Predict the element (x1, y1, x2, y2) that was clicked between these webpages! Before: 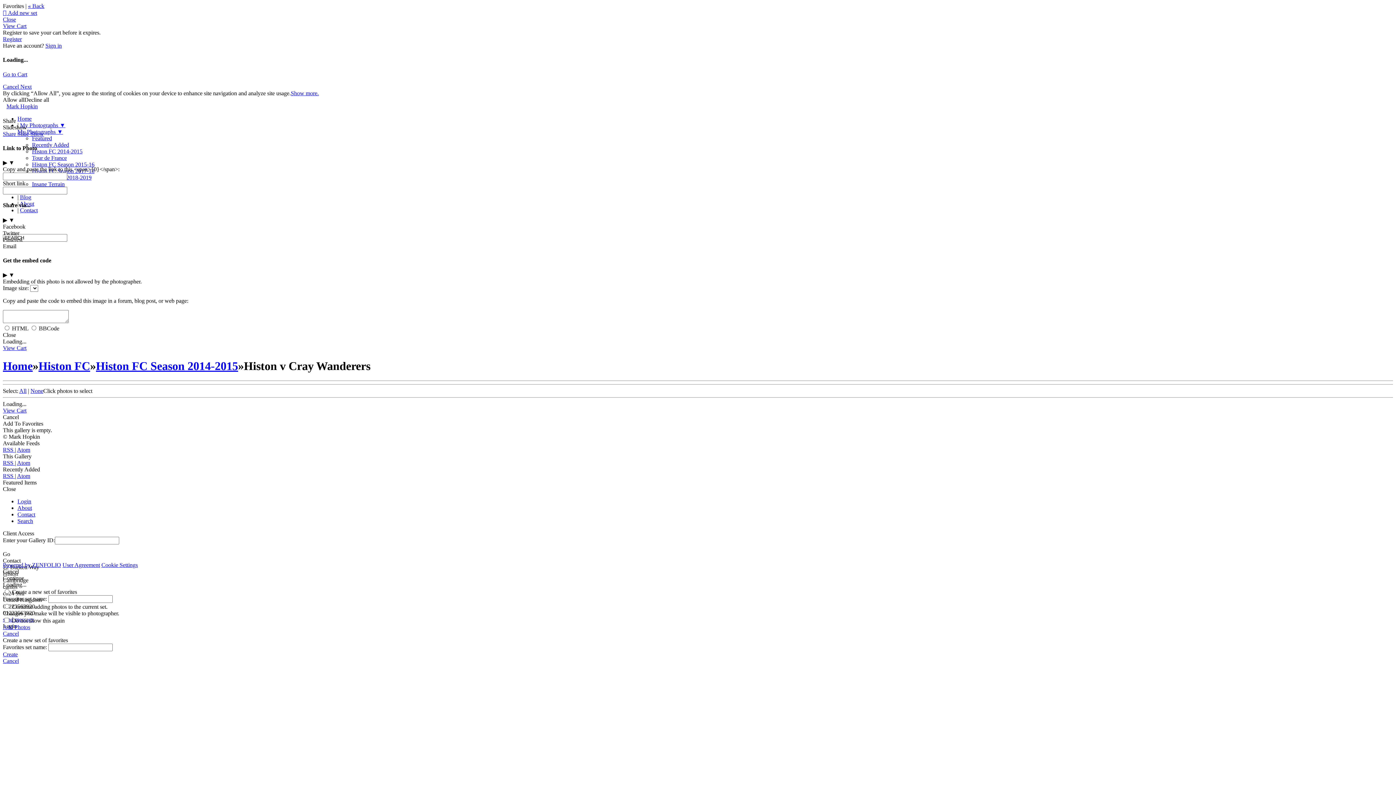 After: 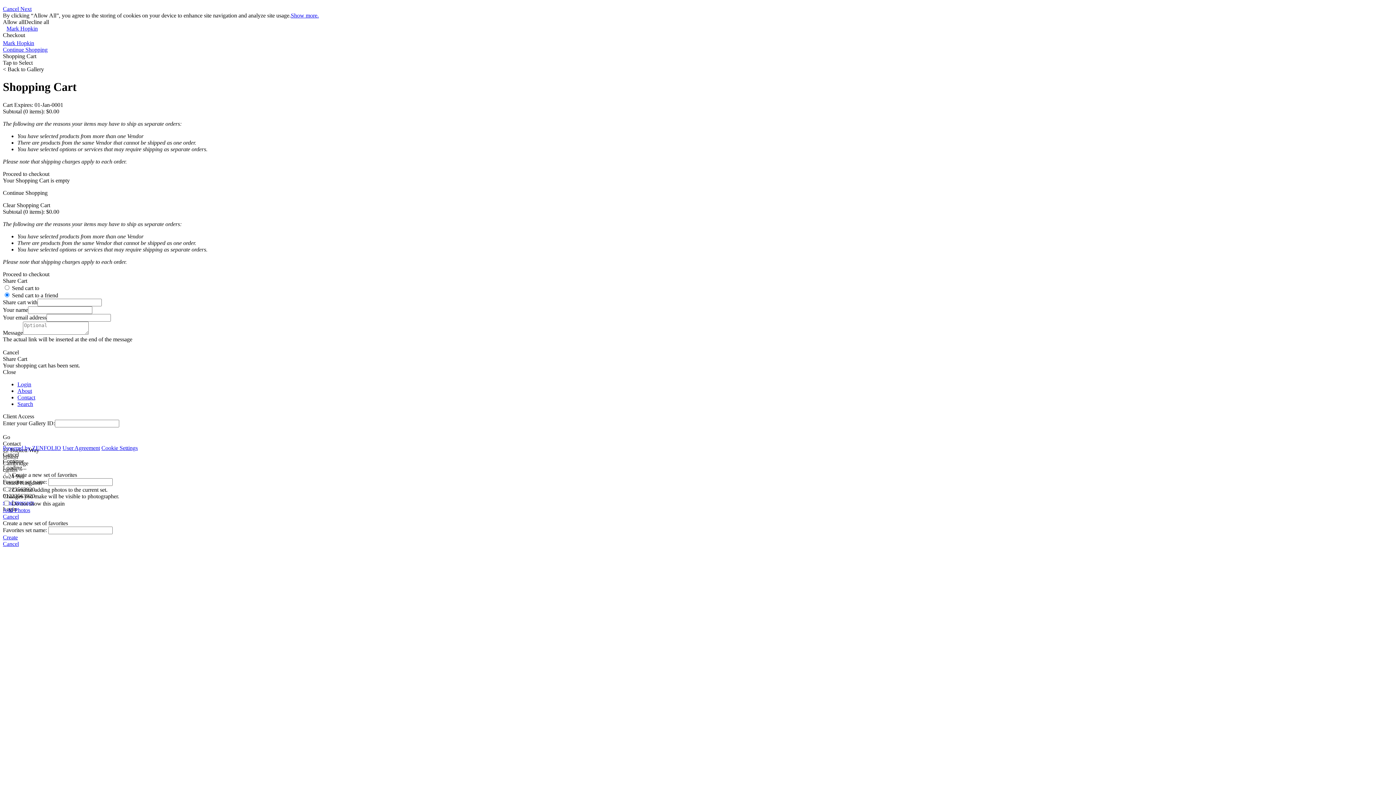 Action: bbox: (2, 71, 27, 77) label: Go to Cart